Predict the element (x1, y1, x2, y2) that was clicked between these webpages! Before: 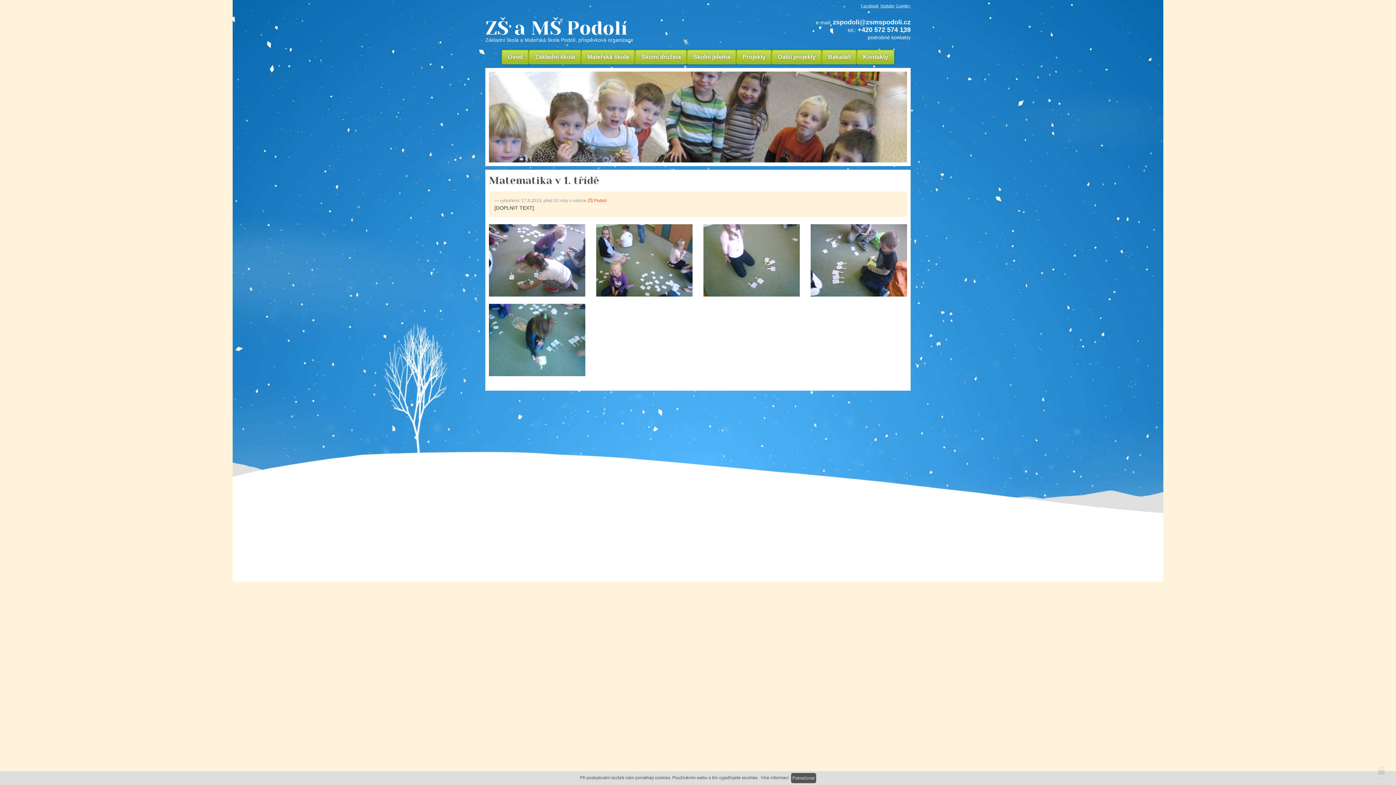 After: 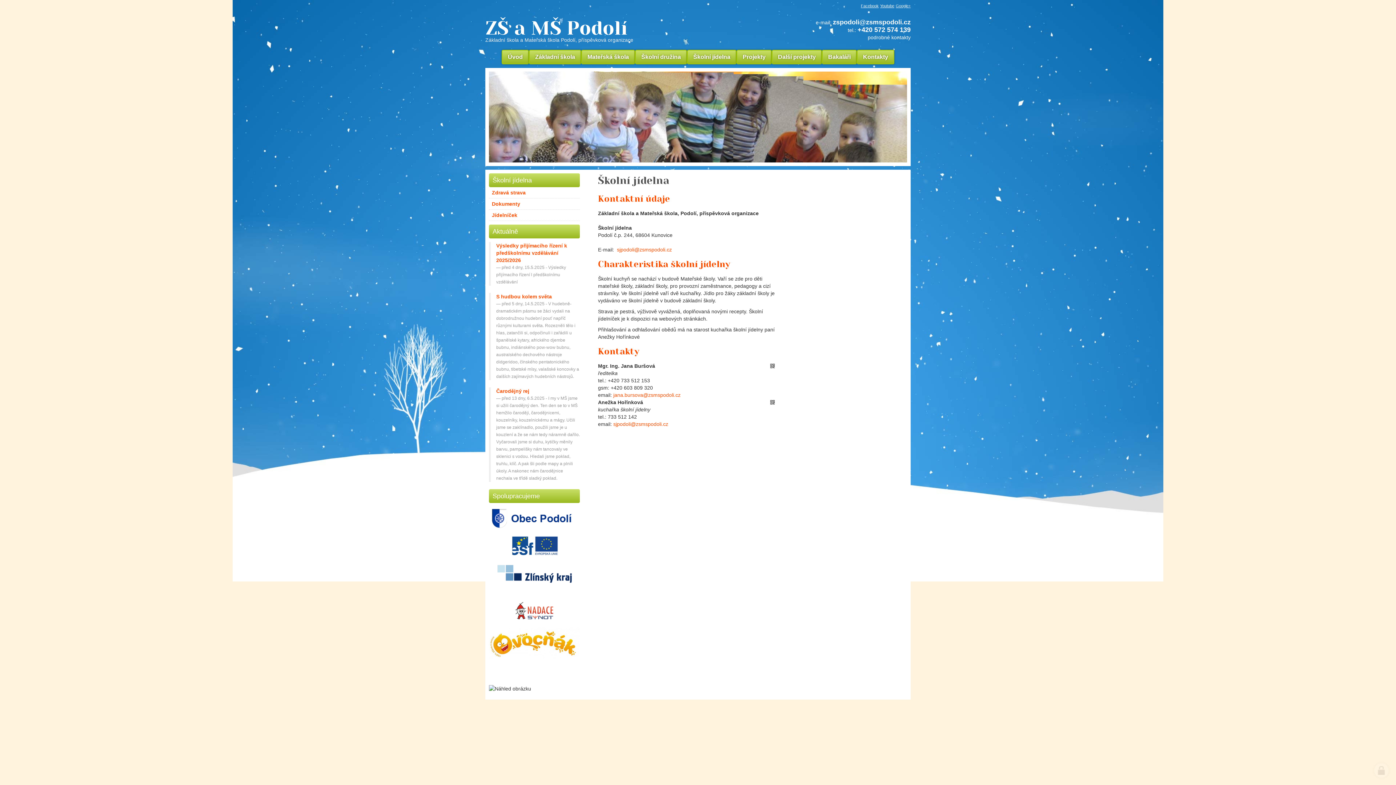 Action: label: Školní jídelna bbox: (687, 49, 736, 64)